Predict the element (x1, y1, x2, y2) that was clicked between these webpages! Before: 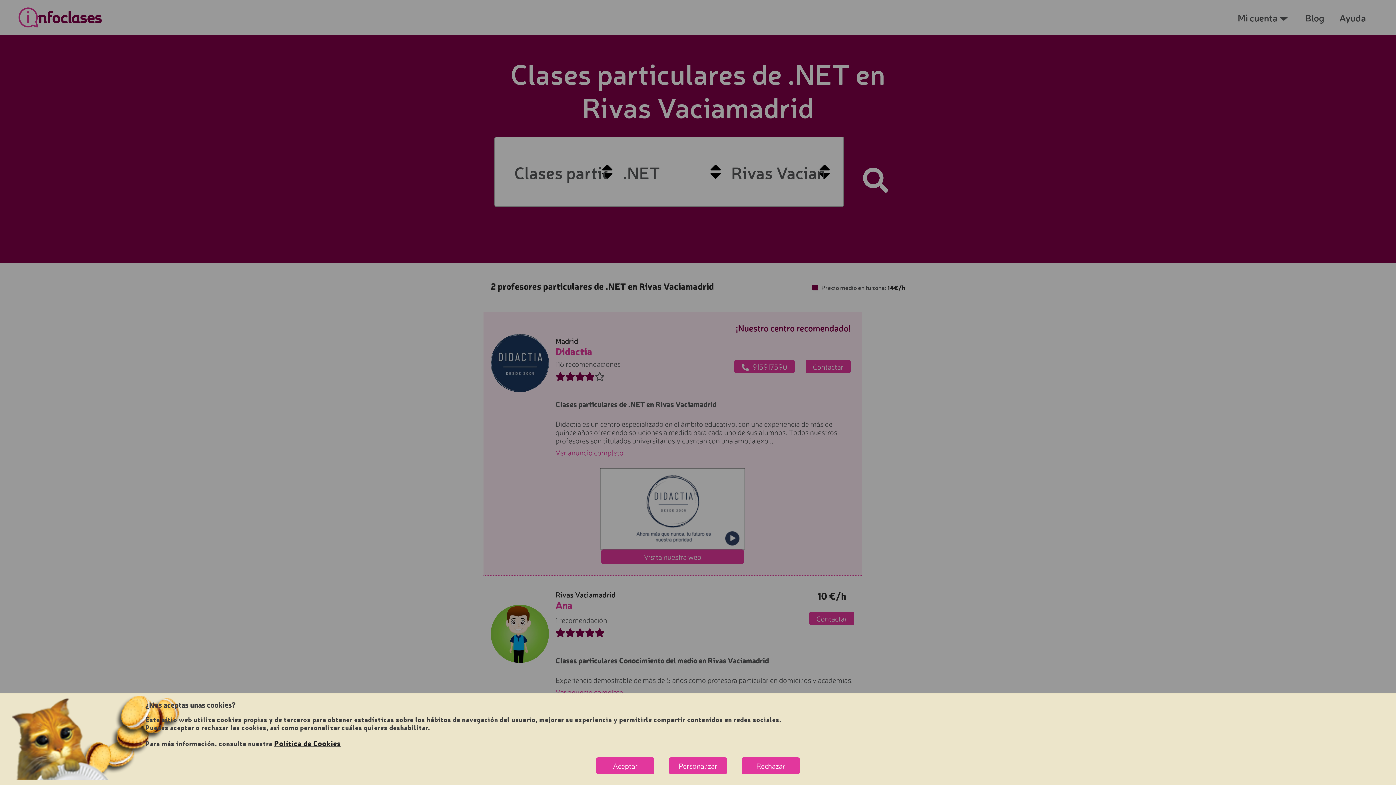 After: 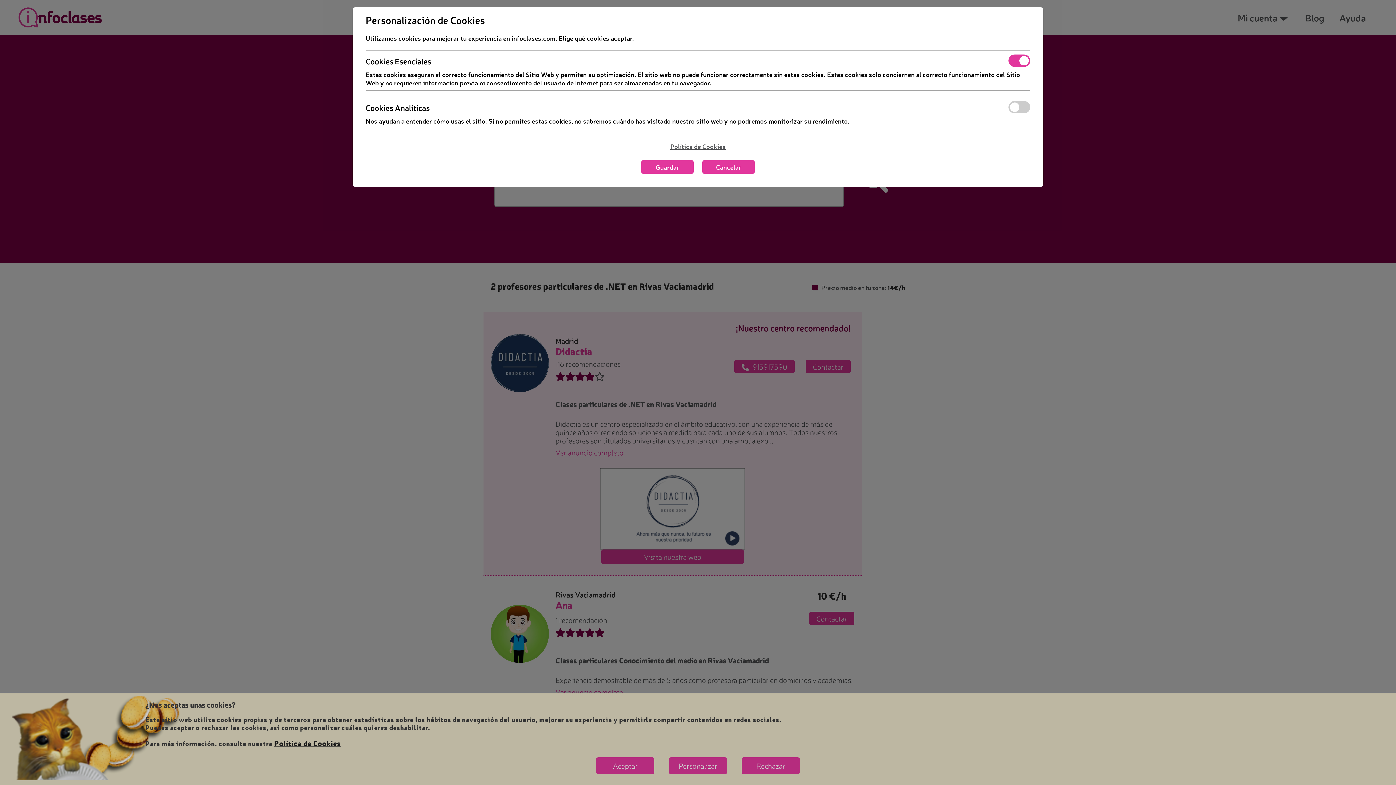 Action: label: Personalizar bbox: (669, 757, 727, 774)